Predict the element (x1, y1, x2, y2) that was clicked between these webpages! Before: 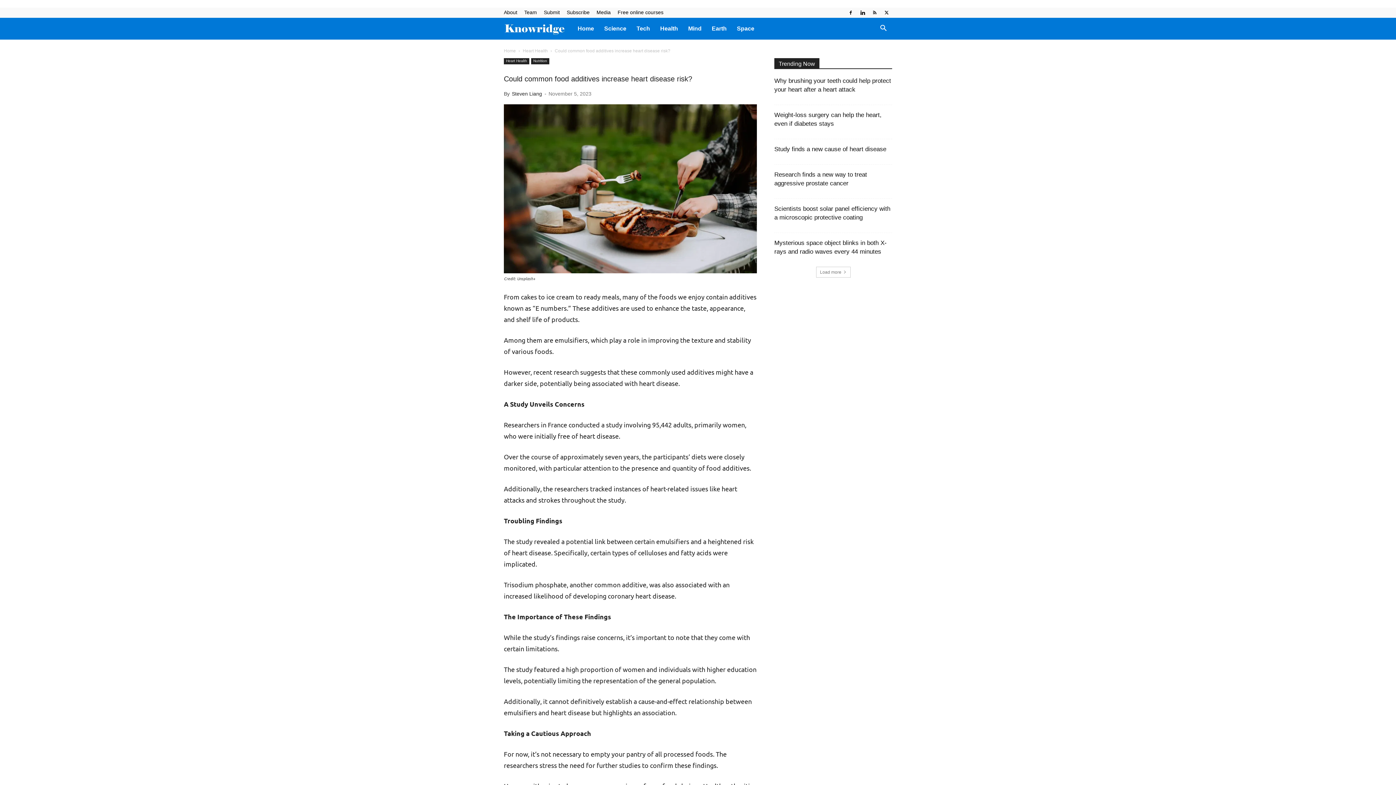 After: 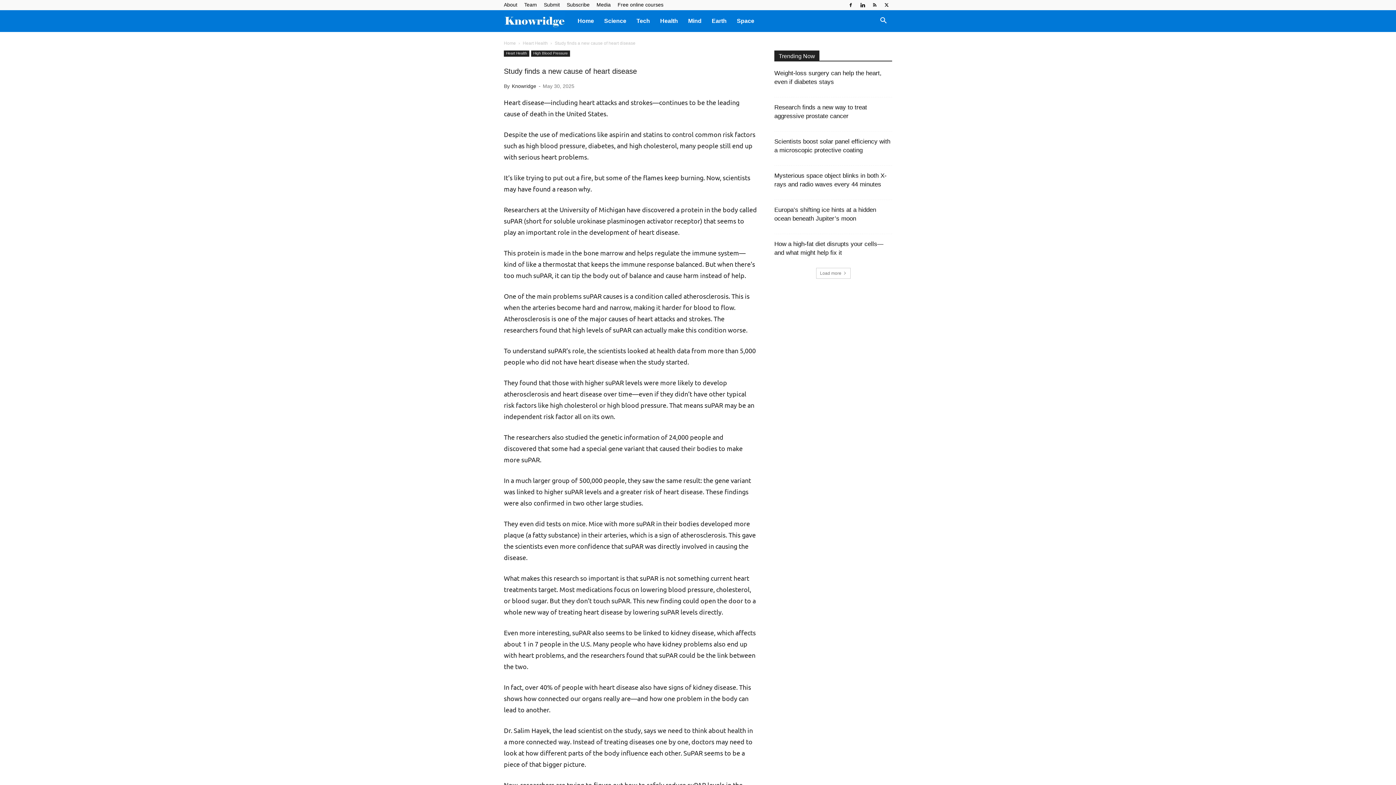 Action: bbox: (774, 145, 886, 152) label: Study finds a new cause of heart disease